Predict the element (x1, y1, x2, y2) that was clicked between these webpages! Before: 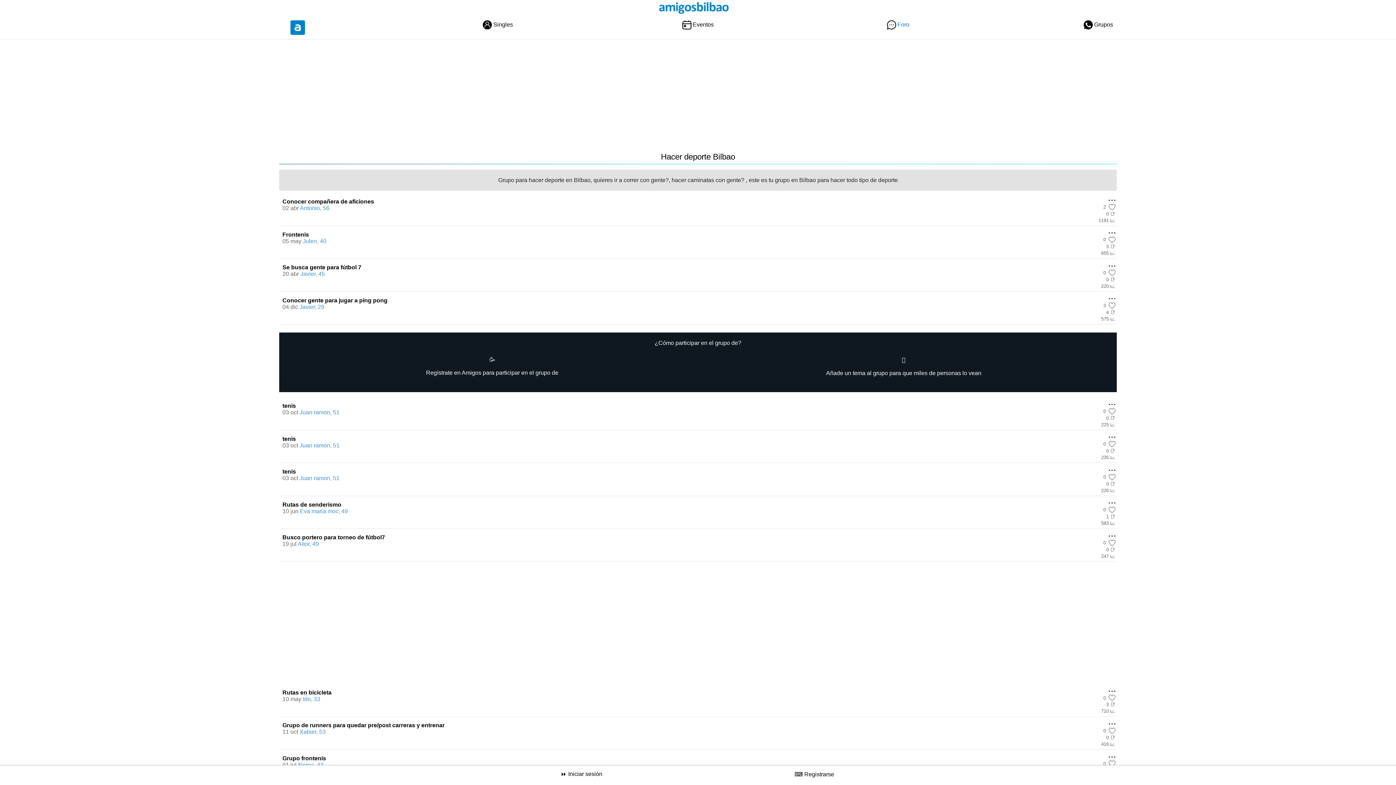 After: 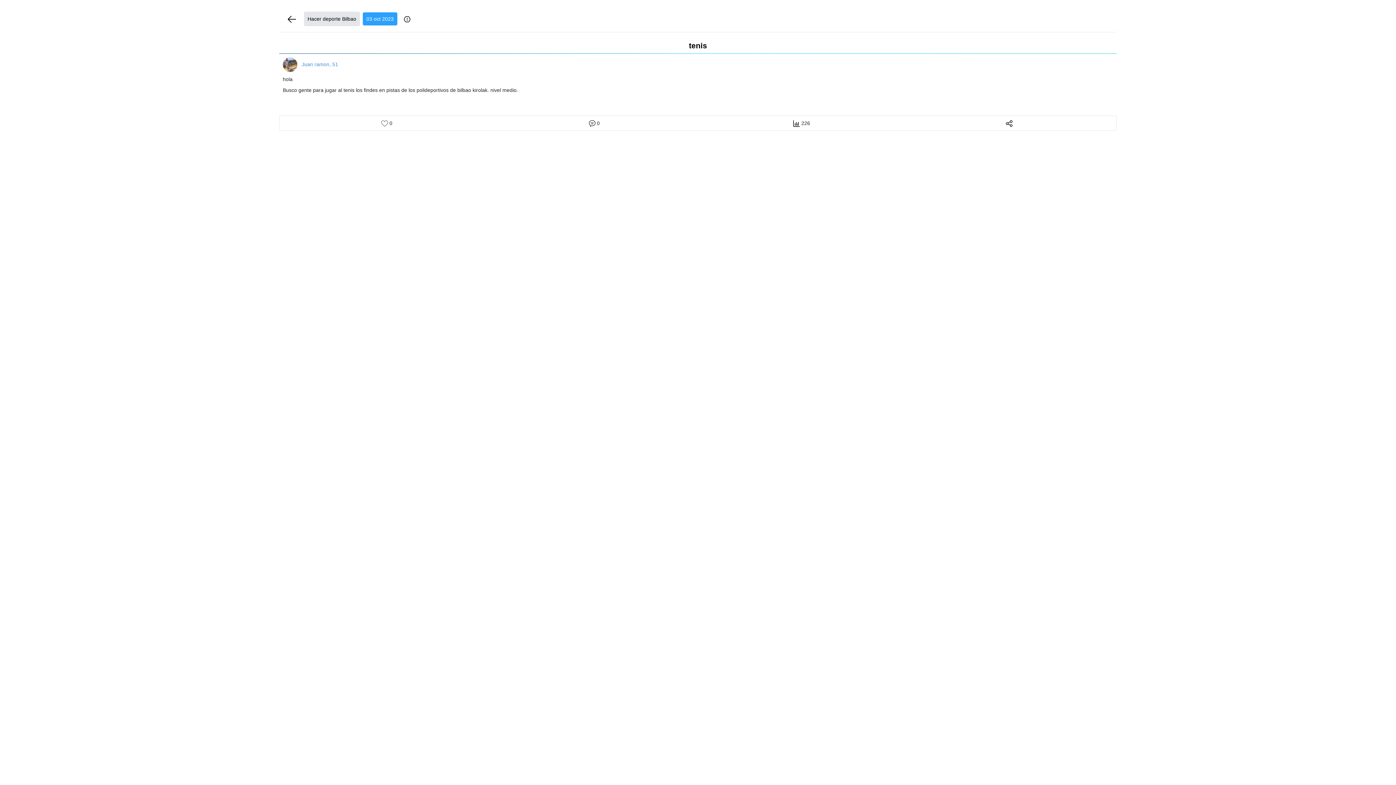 Action: label: tenis bbox: (282, 468, 296, 474)